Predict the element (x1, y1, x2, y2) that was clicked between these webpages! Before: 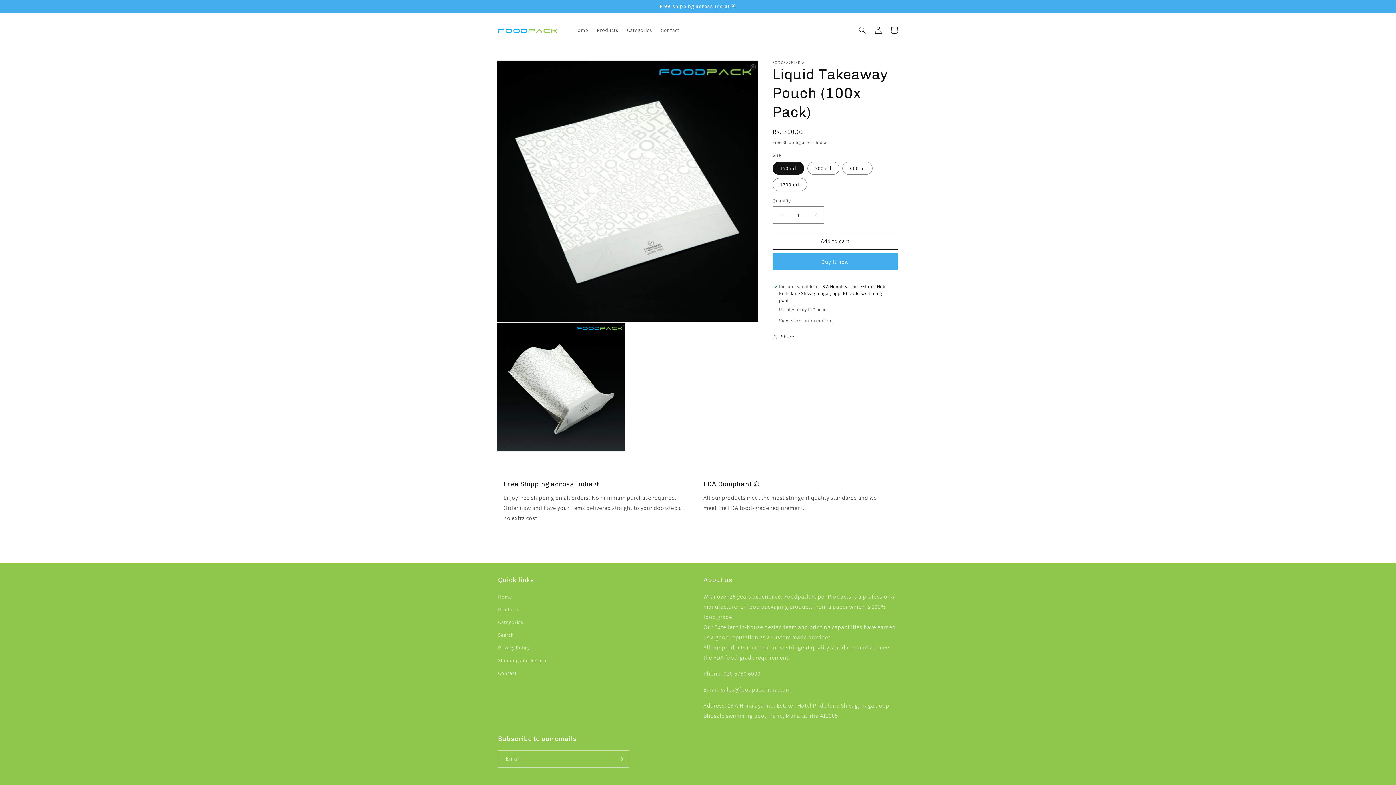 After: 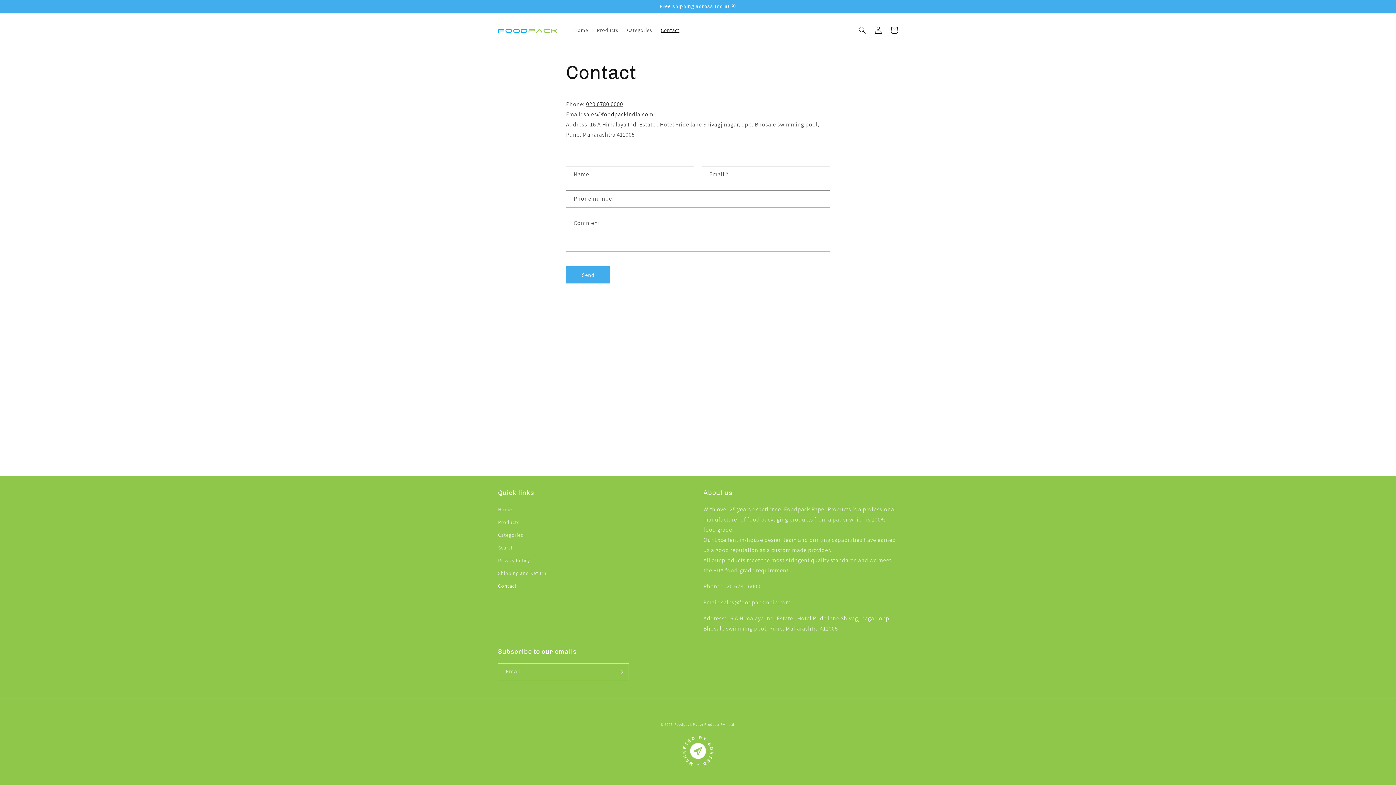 Action: label: Contact bbox: (656, 22, 683, 37)